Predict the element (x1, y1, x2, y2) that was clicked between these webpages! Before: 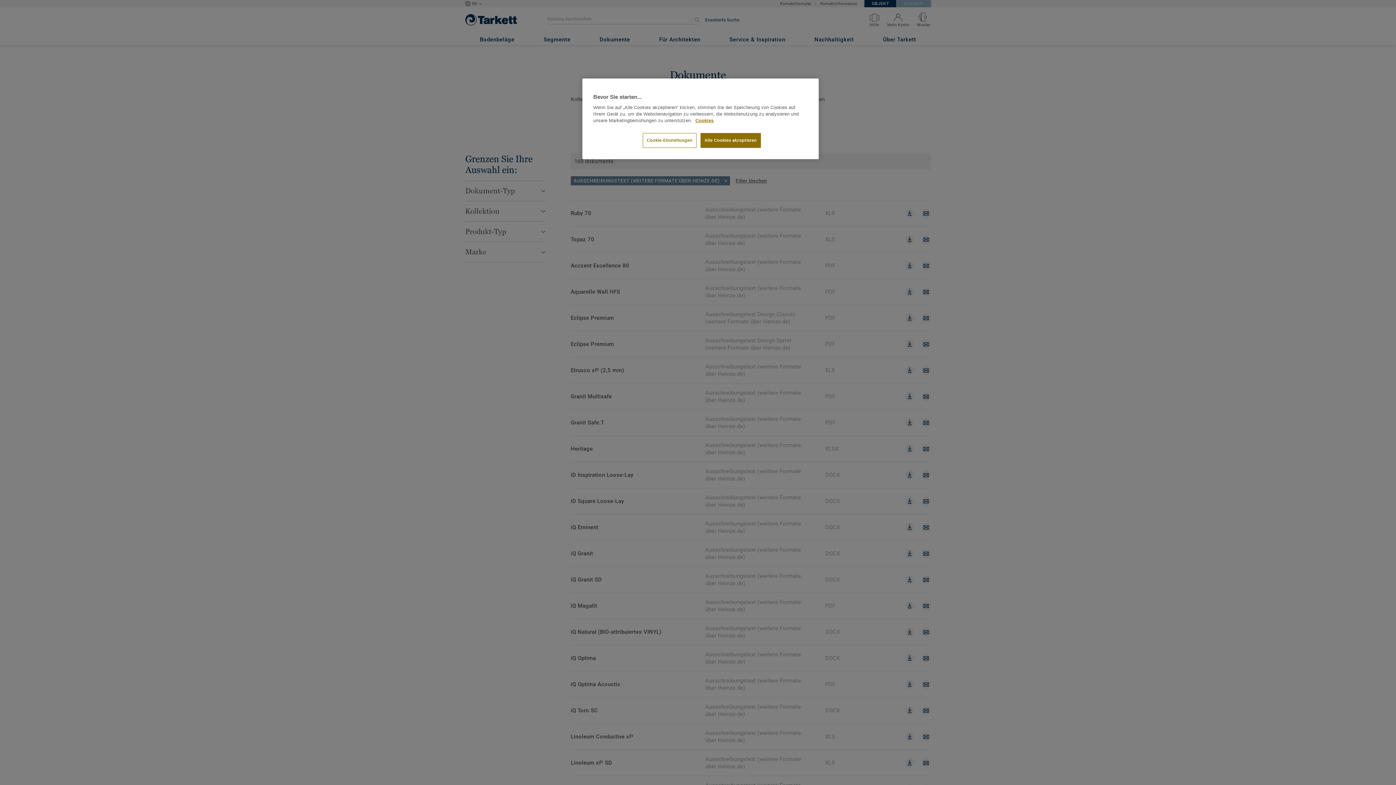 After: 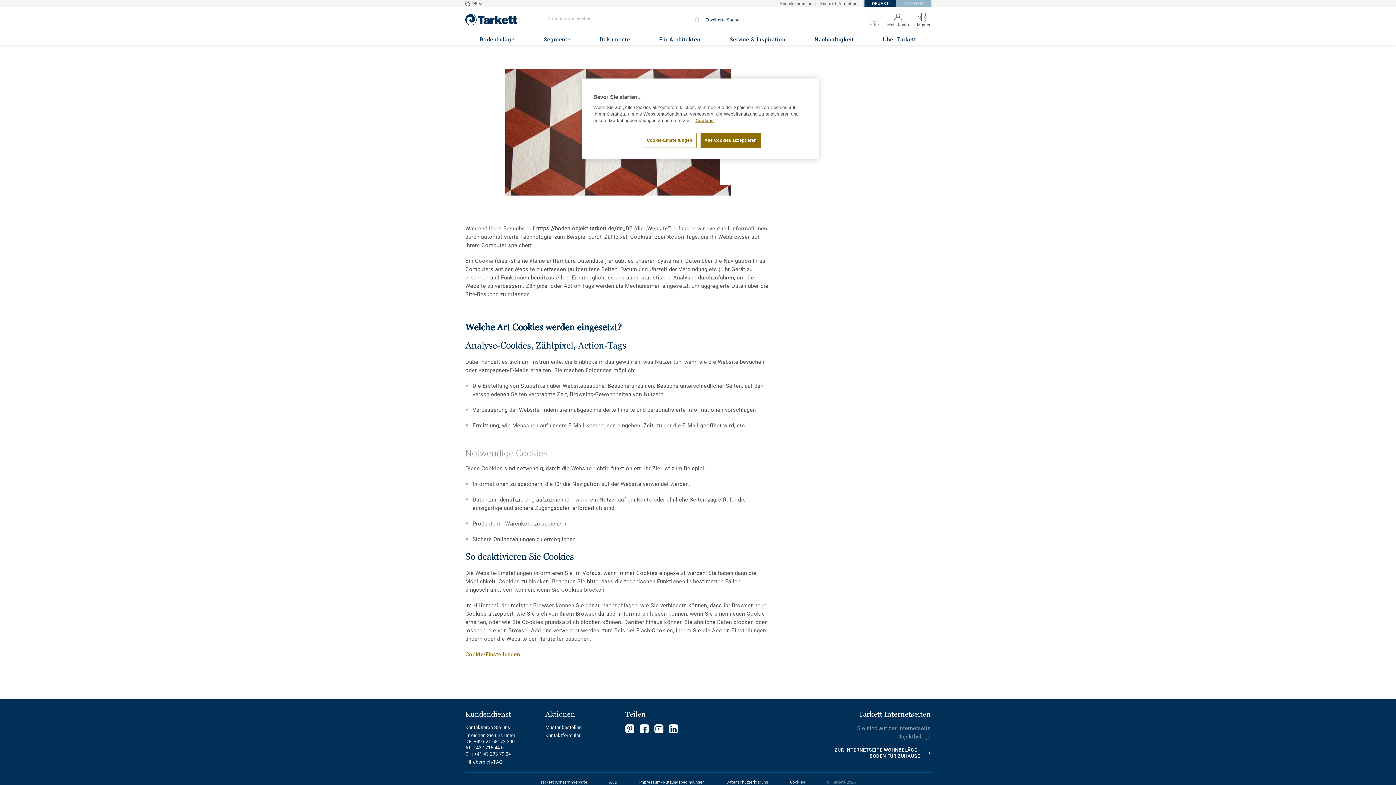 Action: bbox: (695, 118, 713, 123) label: Weitere Informationen zum Datenschutz